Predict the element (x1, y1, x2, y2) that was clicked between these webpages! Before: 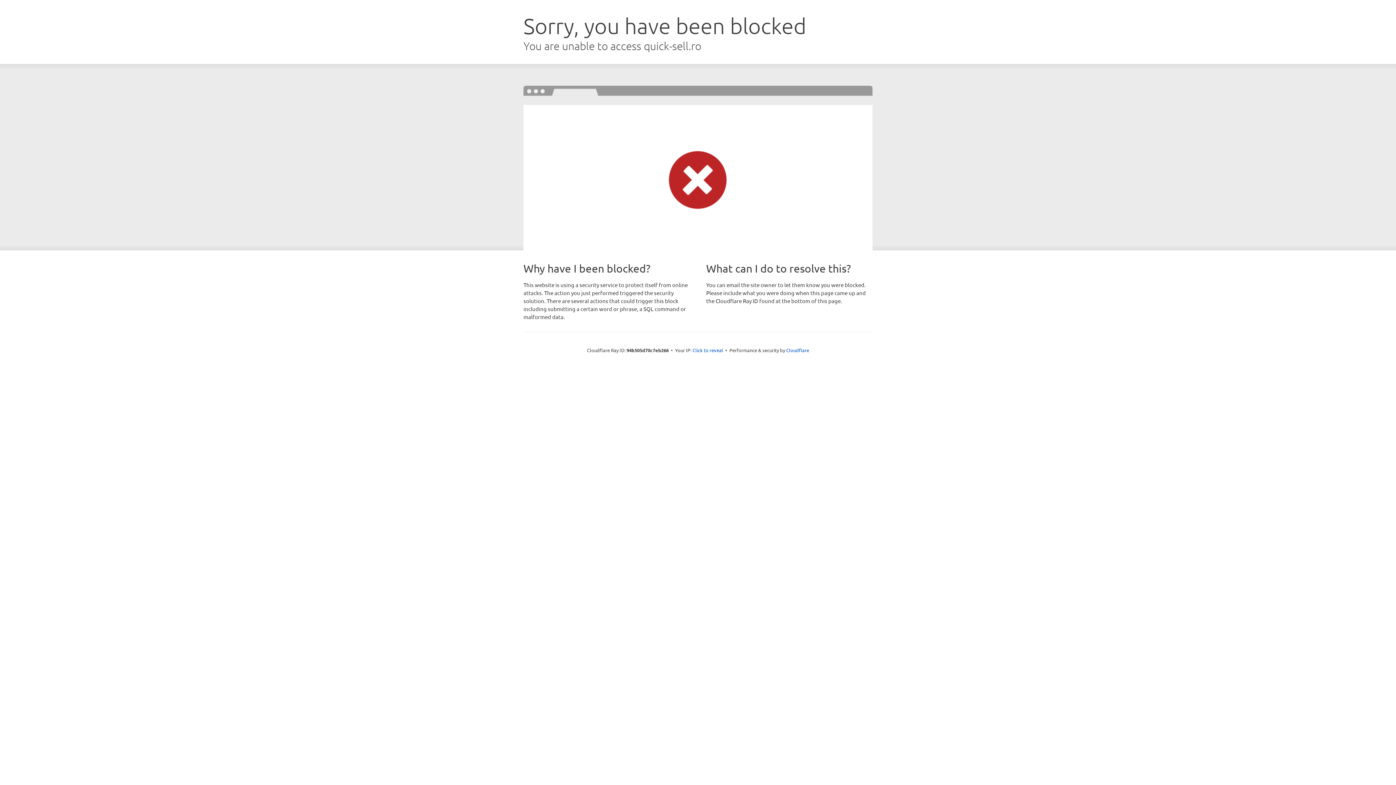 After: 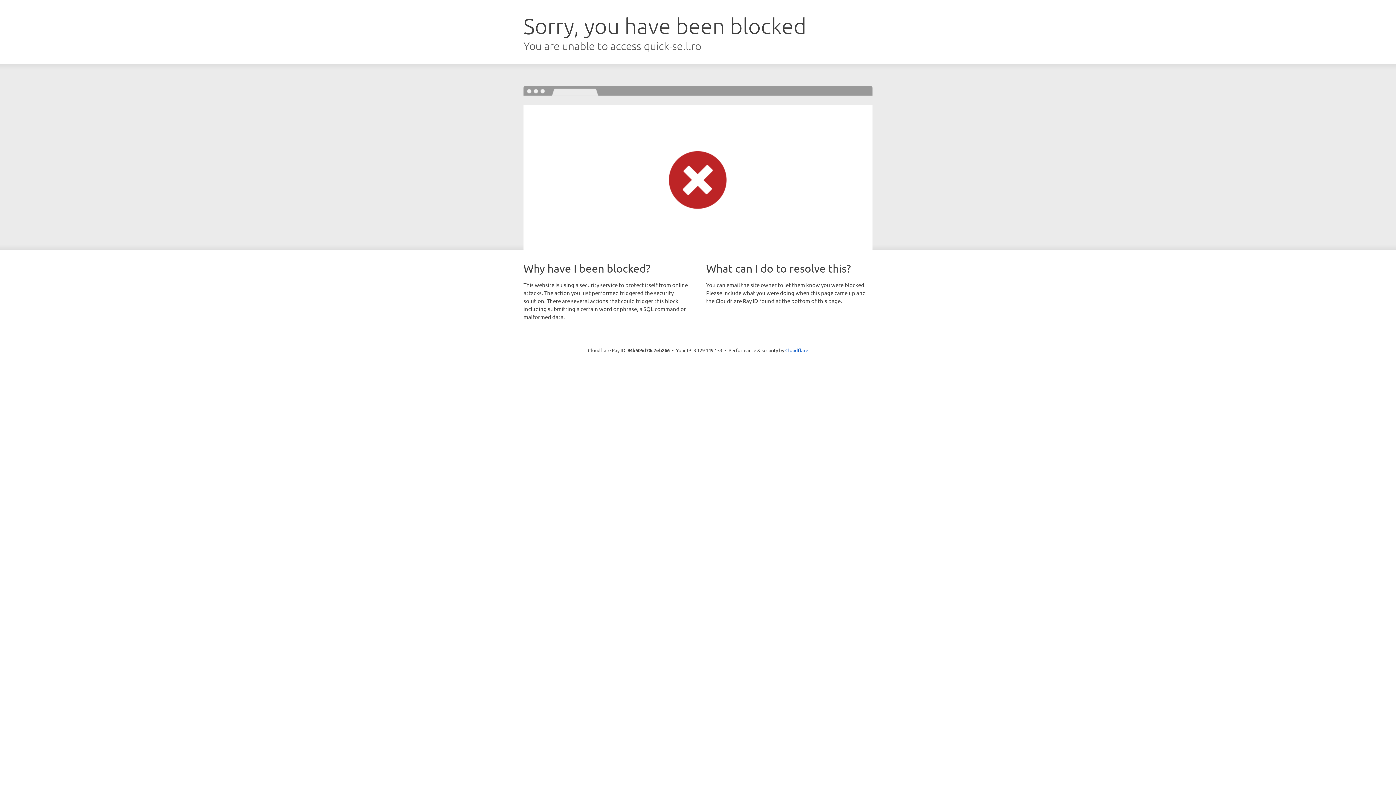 Action: label: Click to reveal bbox: (692, 346, 723, 353)